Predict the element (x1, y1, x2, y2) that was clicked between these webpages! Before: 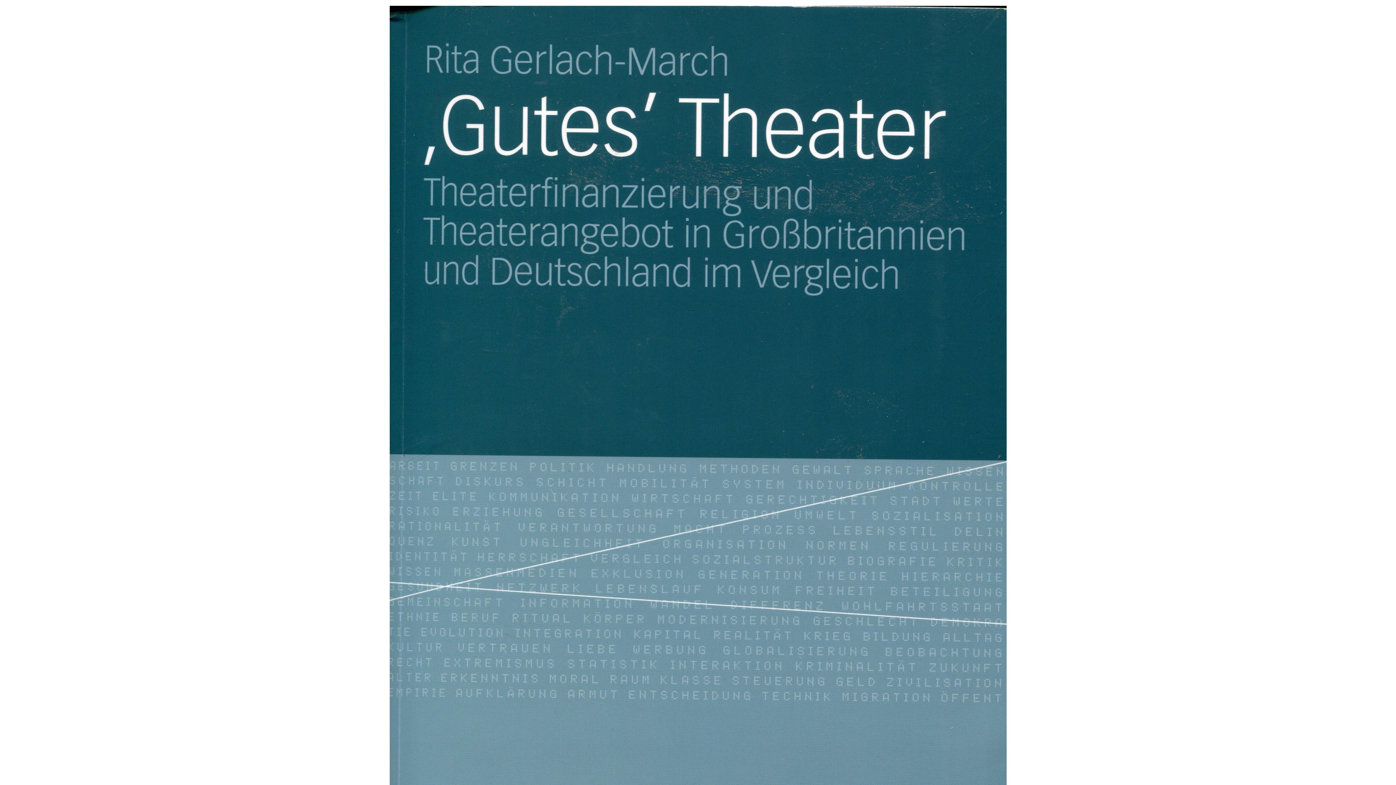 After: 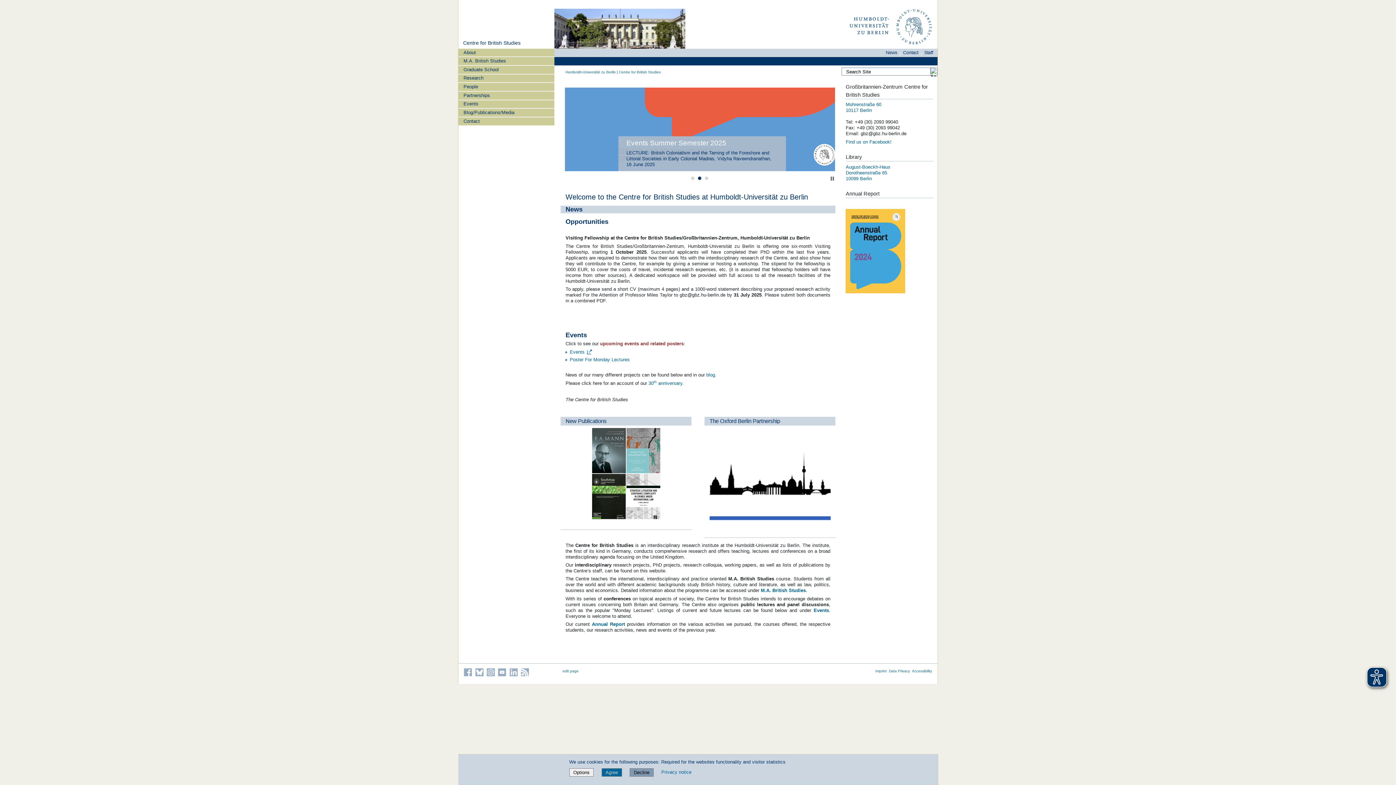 Action: label: Home bbox: (0, -4, 1396, 932)